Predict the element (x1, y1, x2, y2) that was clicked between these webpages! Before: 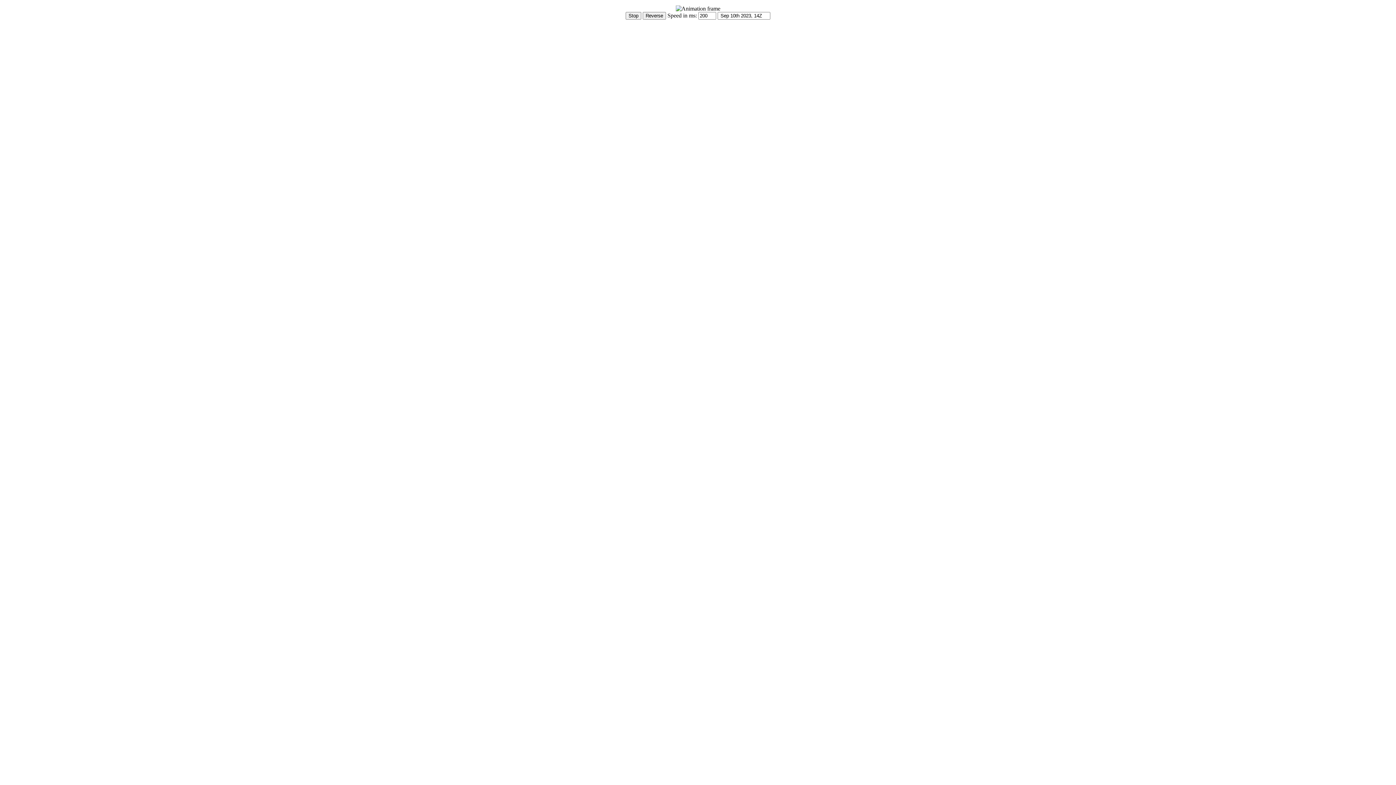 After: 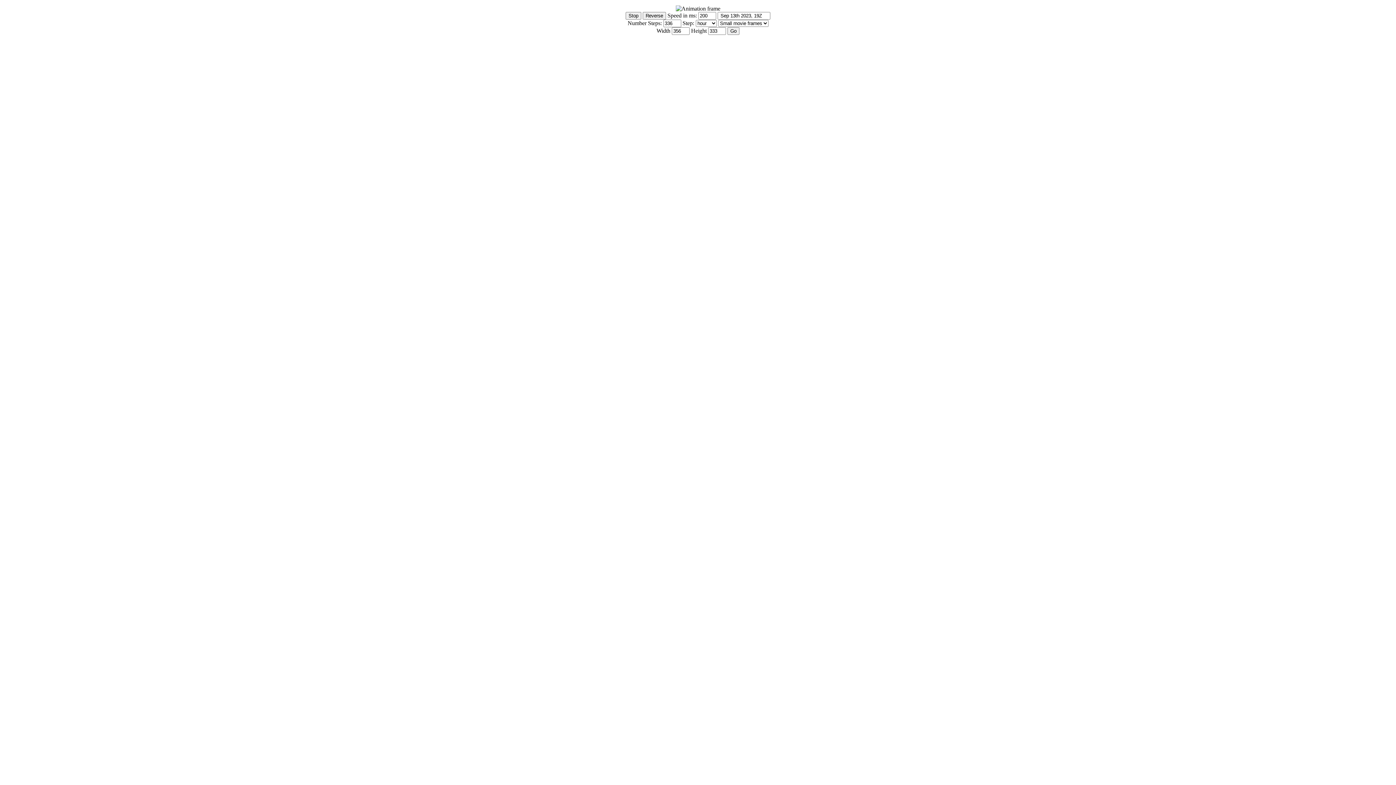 Action: bbox: (2, 20, 37, 26) label: Show Controls